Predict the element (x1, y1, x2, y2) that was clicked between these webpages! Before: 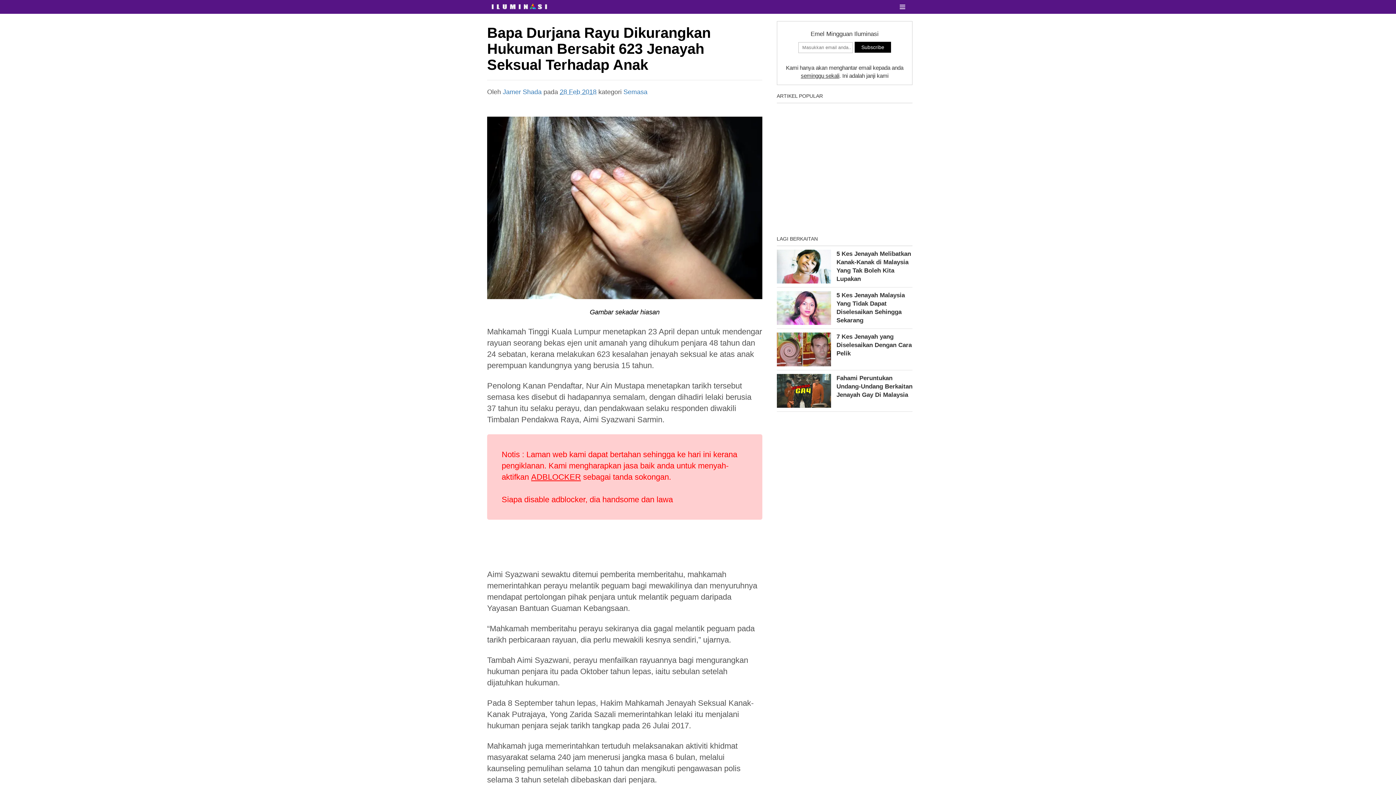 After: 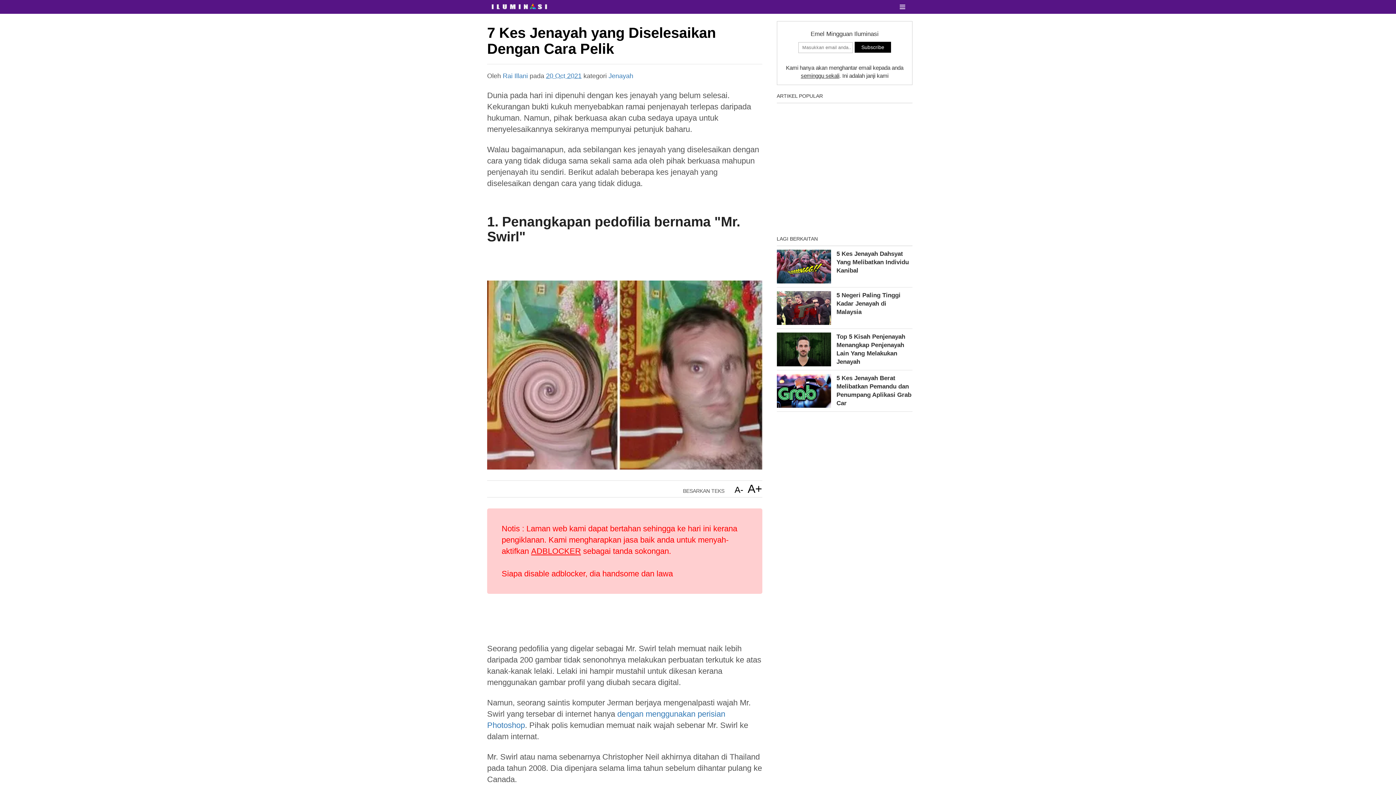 Action: label: 7 Kes Jenayah yang Diselesaikan Dengan Cara Pelik bbox: (776, 332, 912, 370)